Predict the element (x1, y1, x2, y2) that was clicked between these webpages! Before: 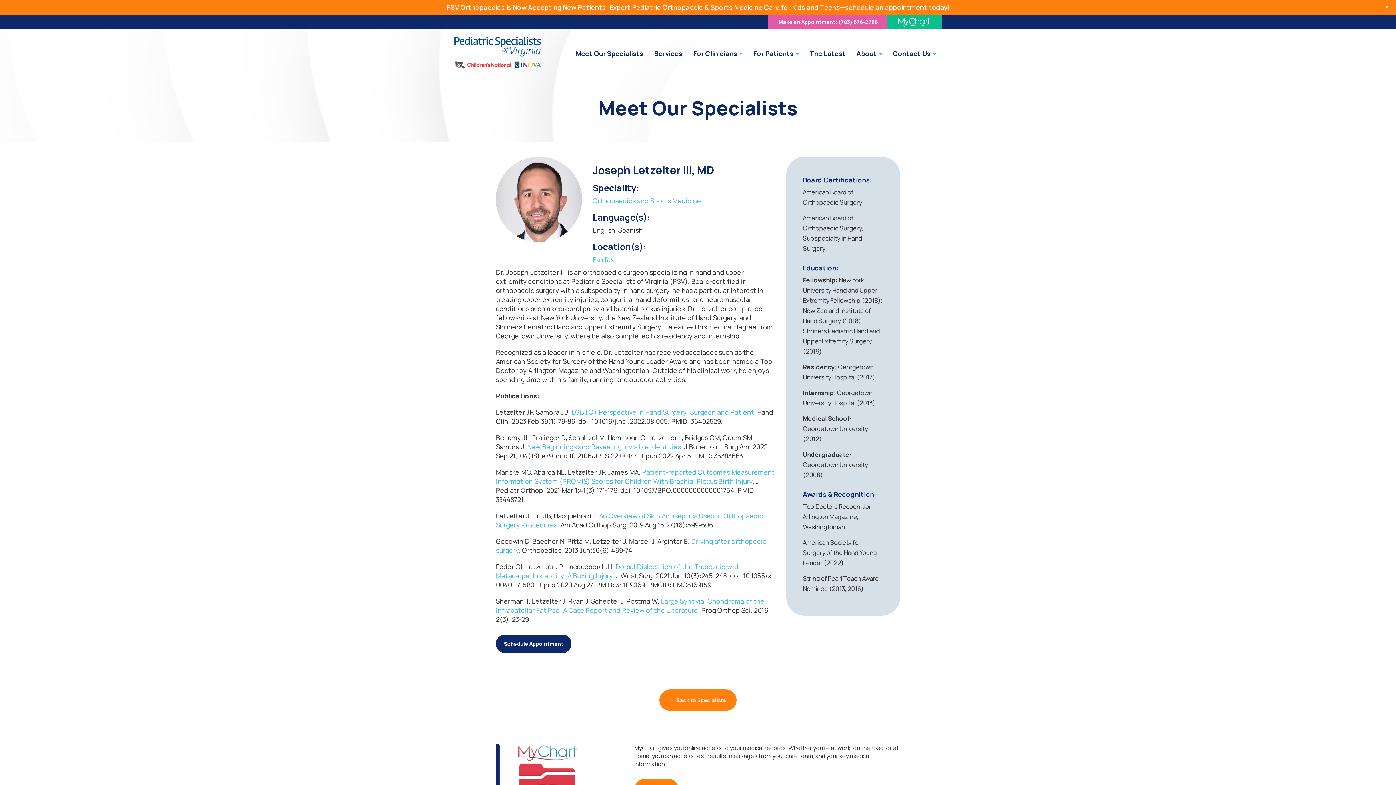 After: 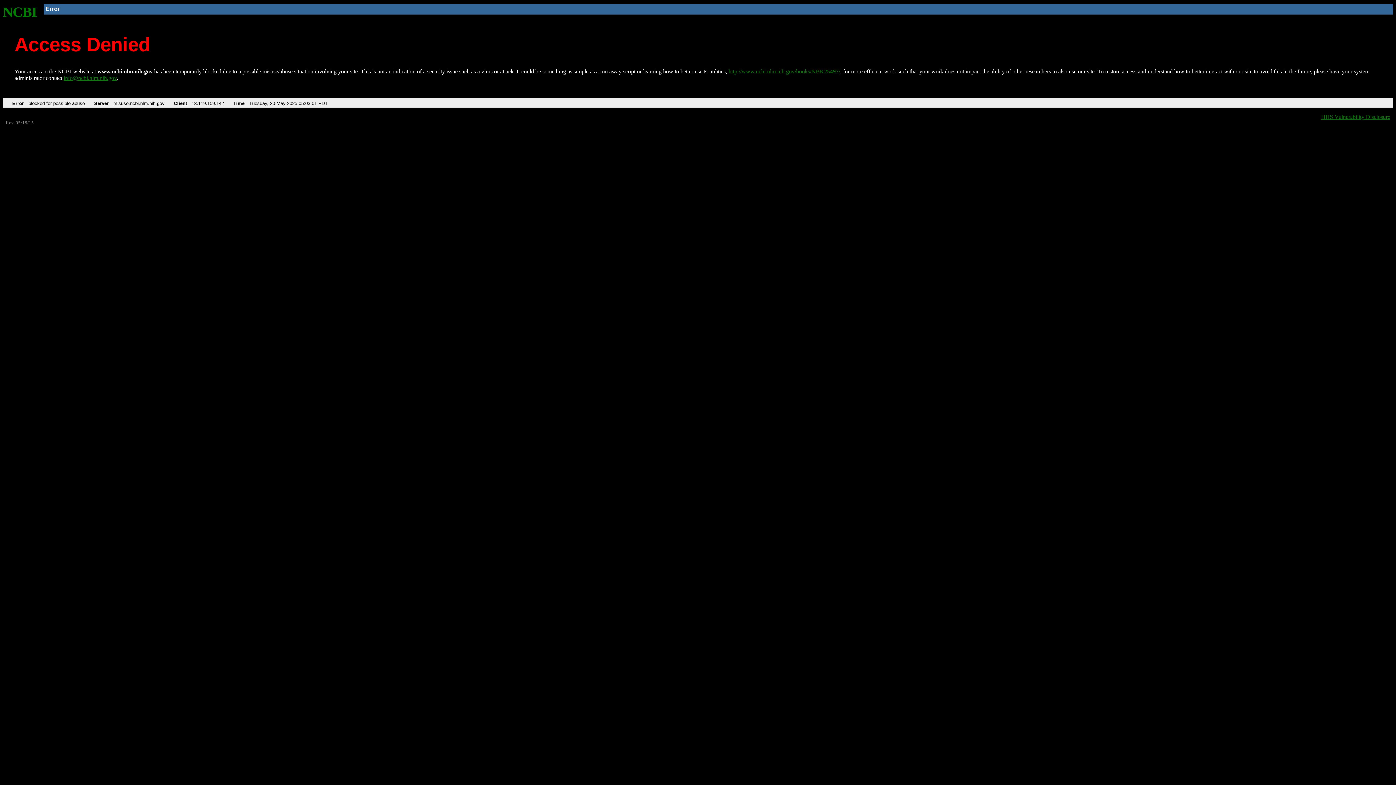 Action: label: LGBTQ+ Perspective in Hand Surgery: Surgeon and Patient bbox: (571, 408, 754, 416)